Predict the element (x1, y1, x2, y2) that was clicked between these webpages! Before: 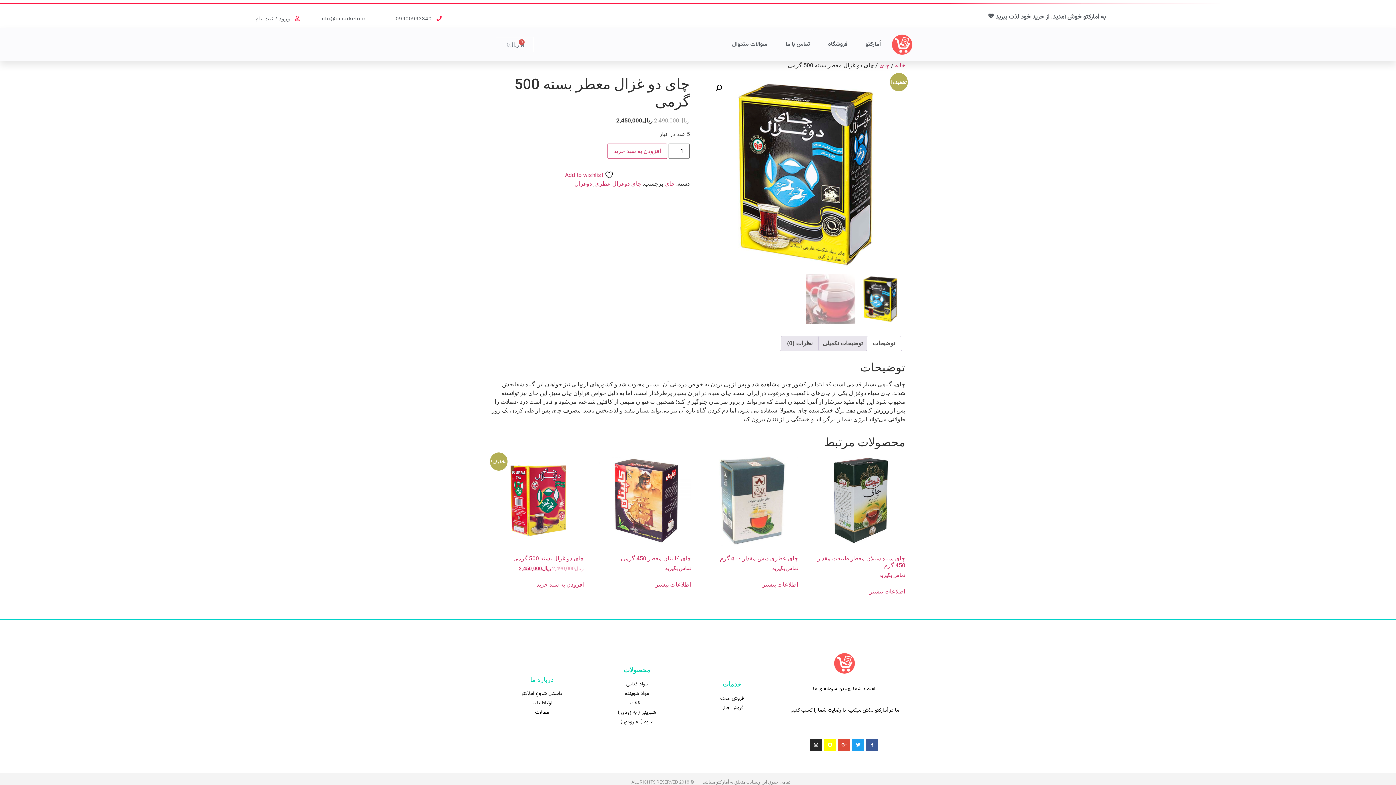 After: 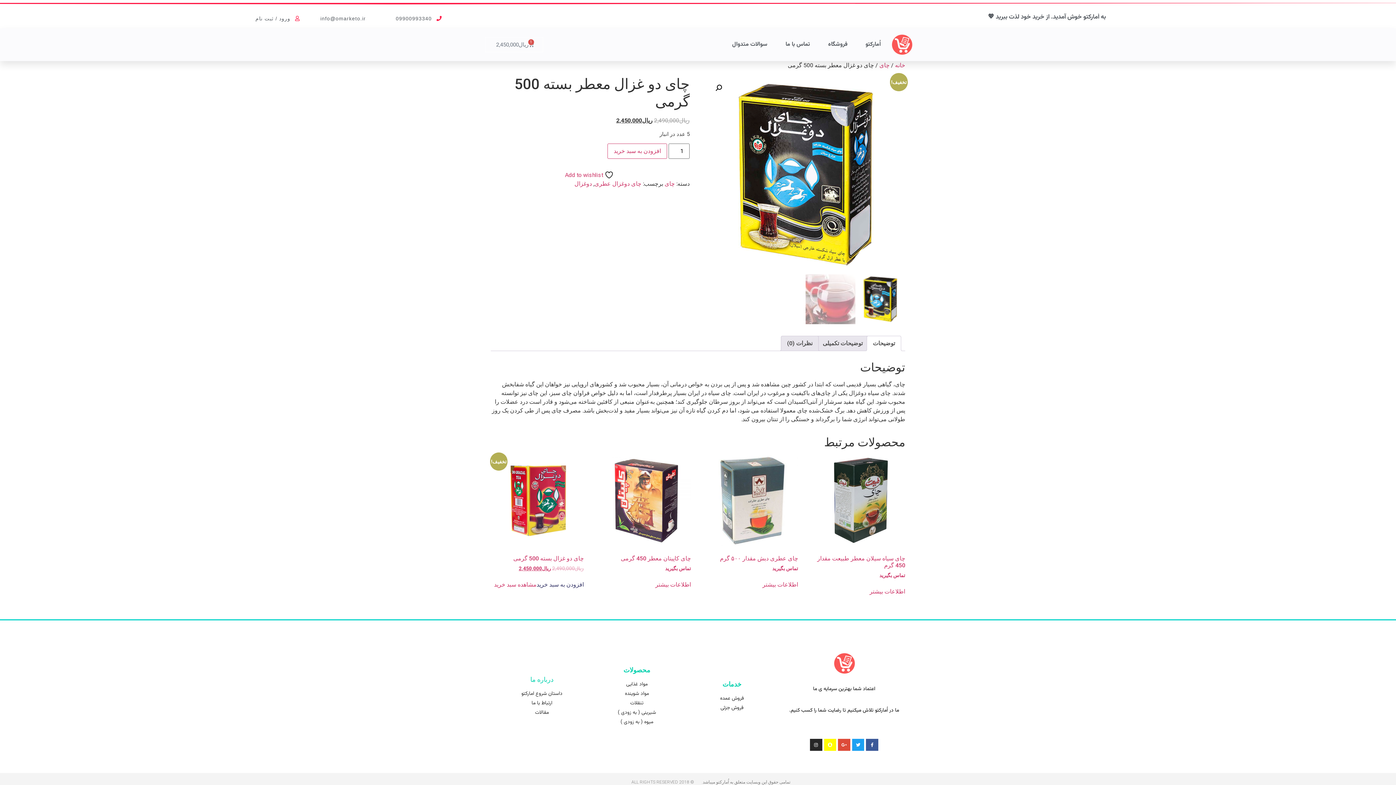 Action: label: Add to cart: “چای دو غزال بسته 500 گرمی” bbox: (536, 580, 583, 589)